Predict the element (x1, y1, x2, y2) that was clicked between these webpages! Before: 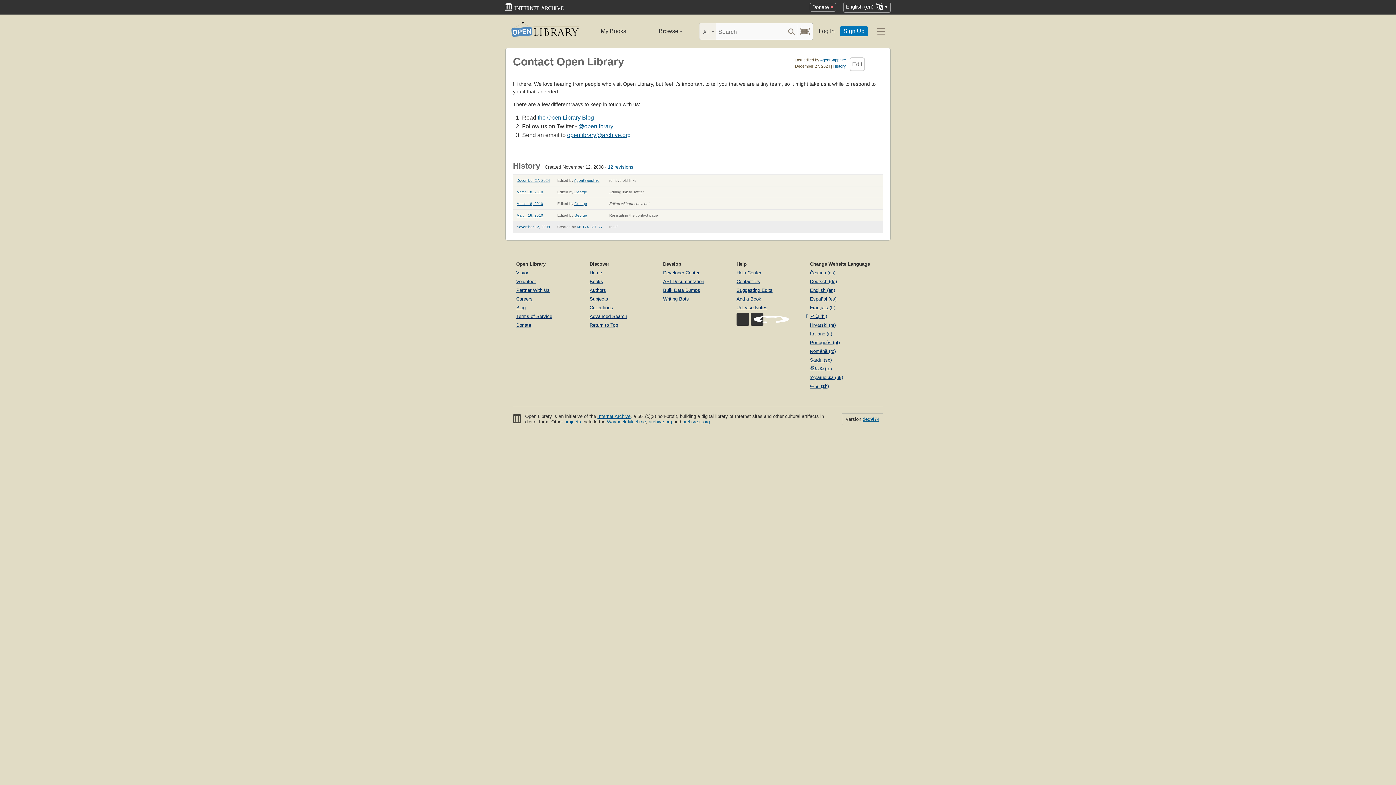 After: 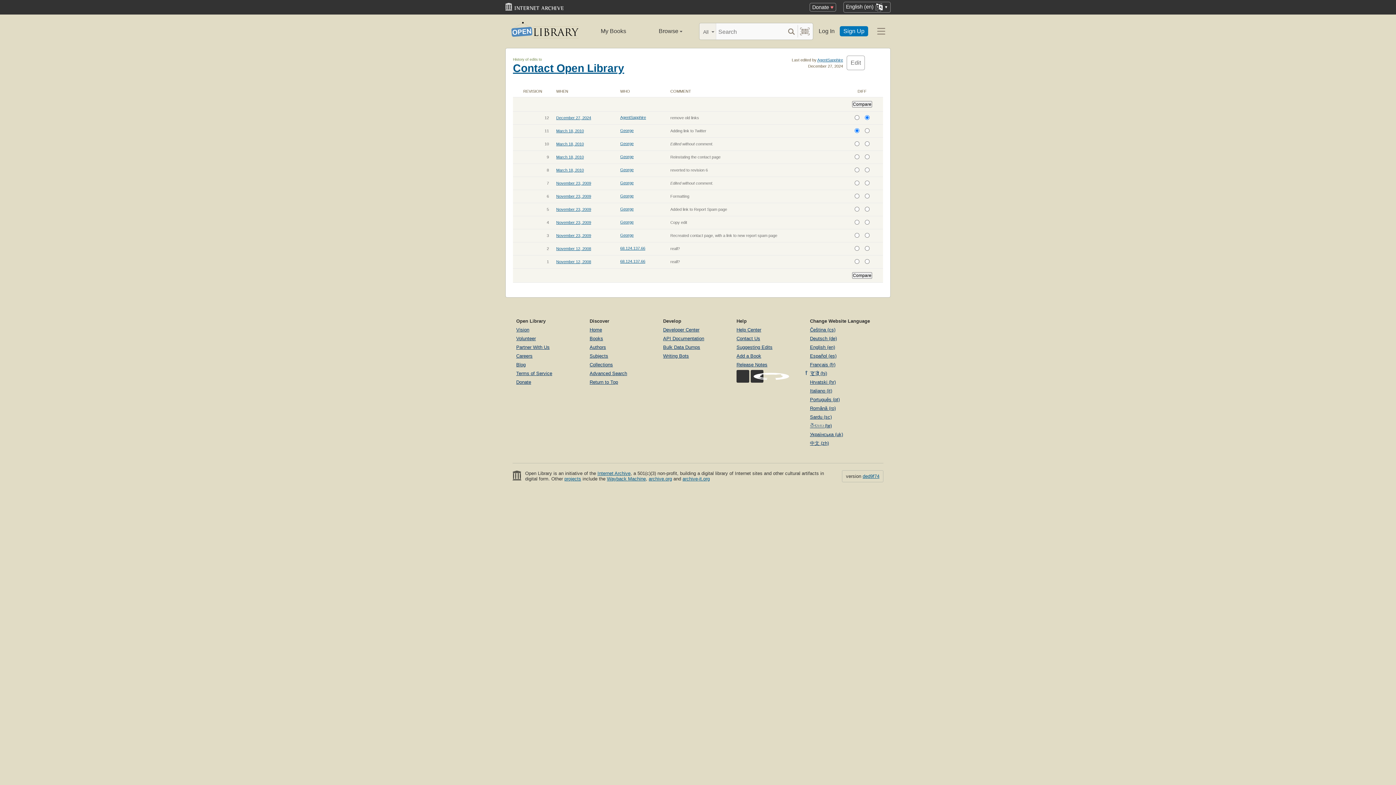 Action: label: 12 revisions bbox: (608, 164, 633, 169)